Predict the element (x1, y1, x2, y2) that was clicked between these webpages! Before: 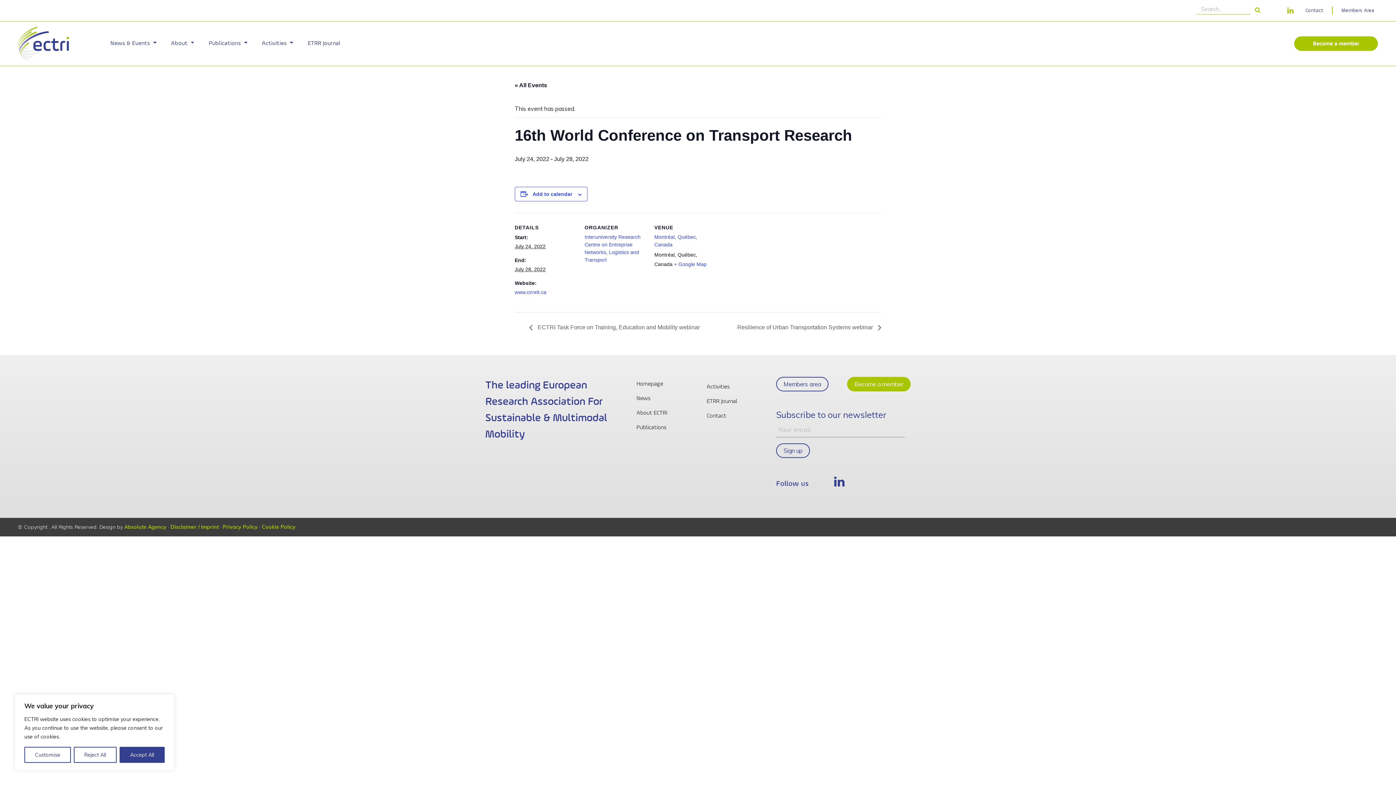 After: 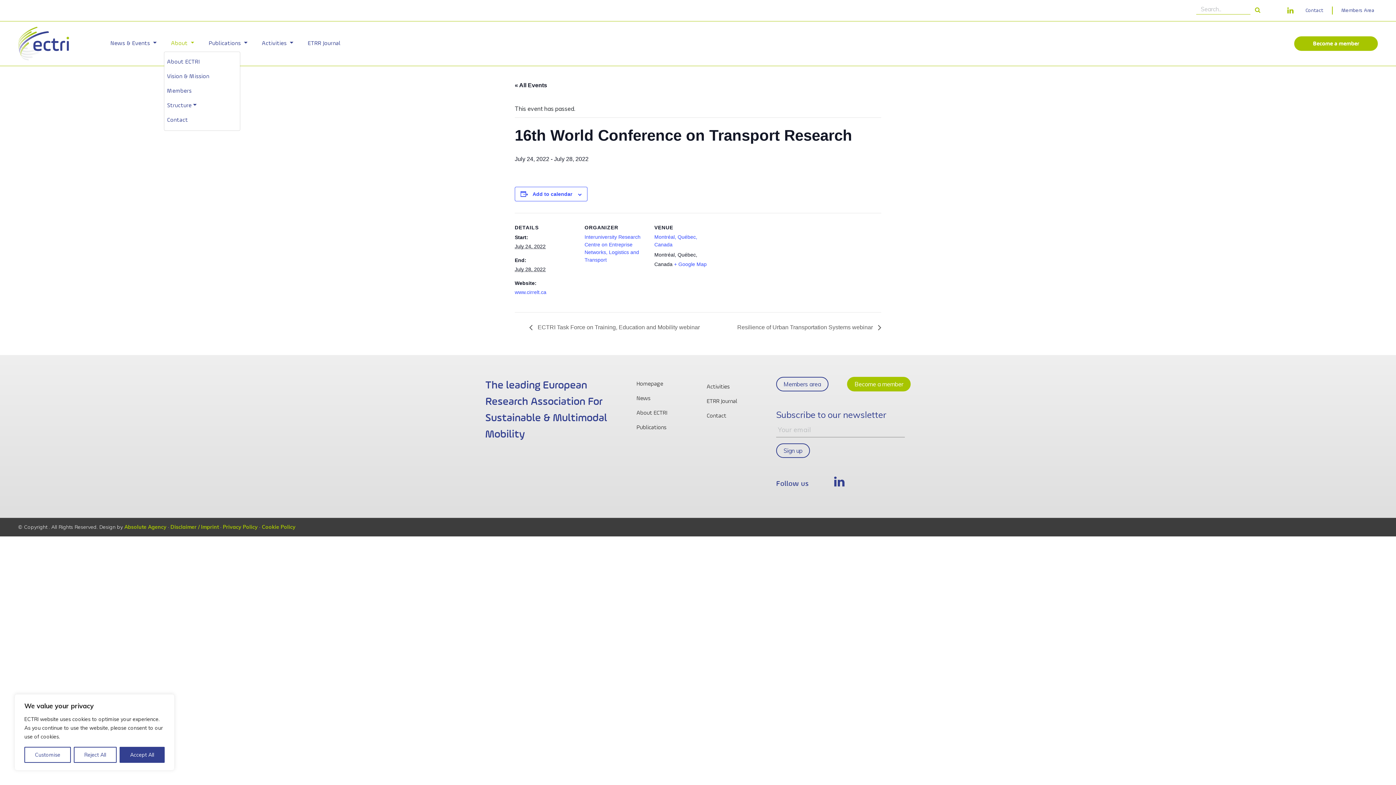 Action: bbox: (168, 36, 197, 51) label: About 